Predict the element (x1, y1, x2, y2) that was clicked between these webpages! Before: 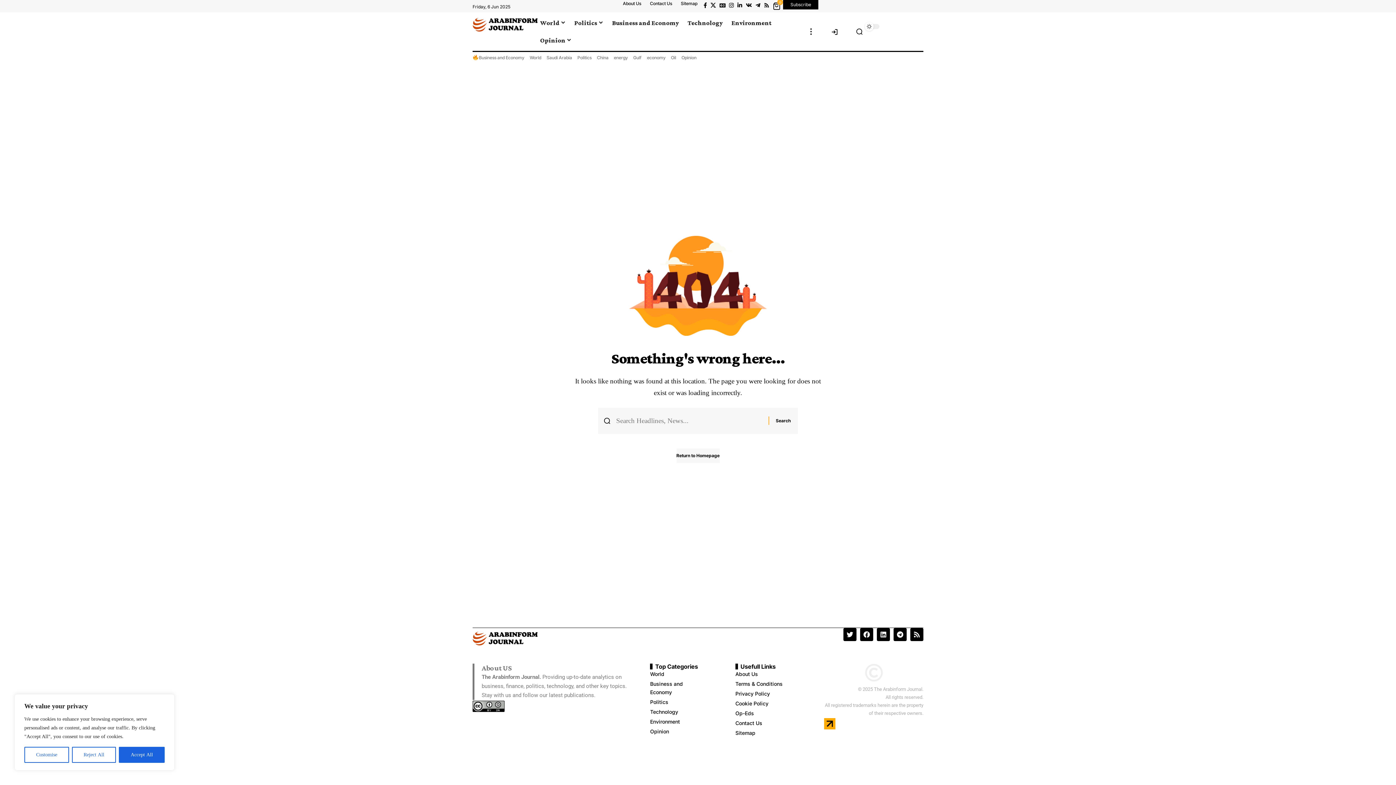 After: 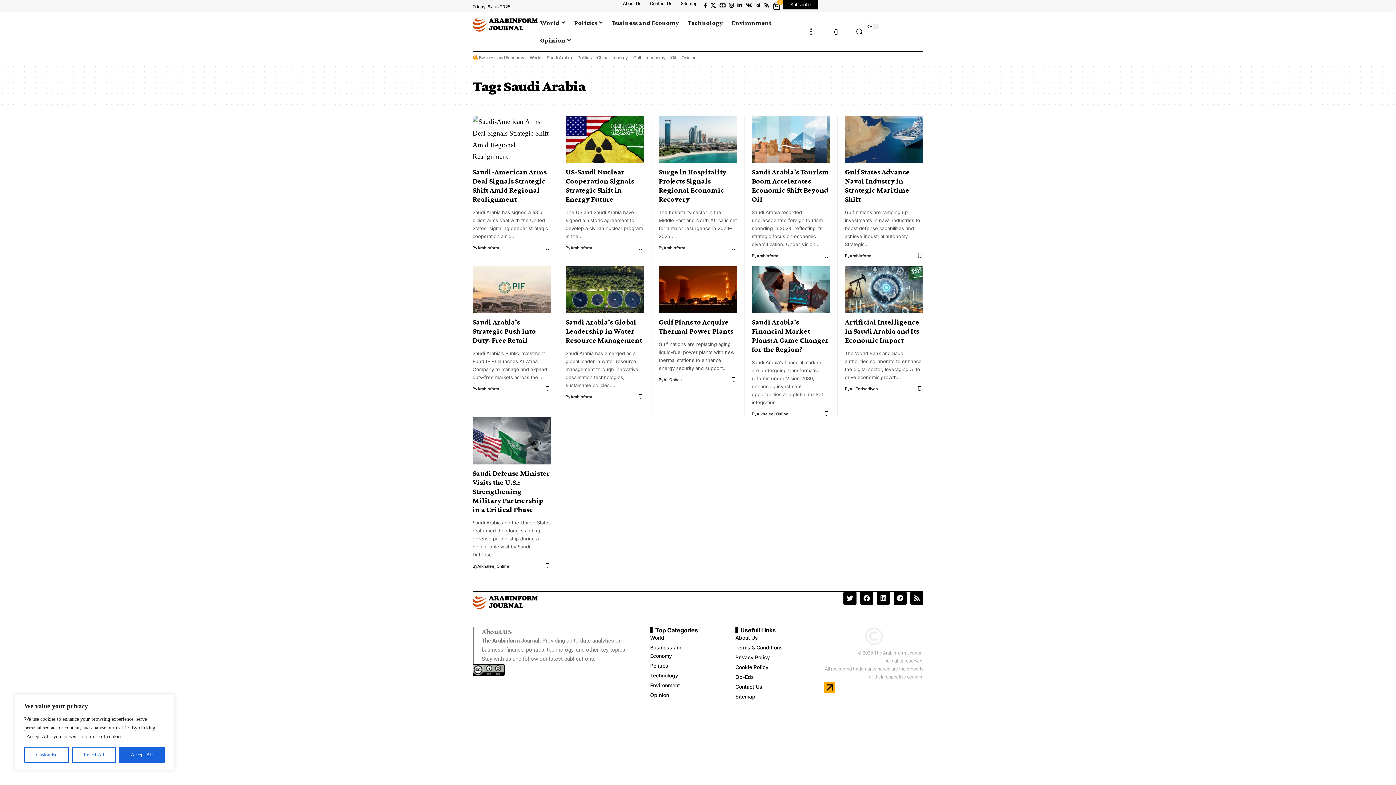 Action: label: Saudi Arabia bbox: (546, 54, 572, 60)